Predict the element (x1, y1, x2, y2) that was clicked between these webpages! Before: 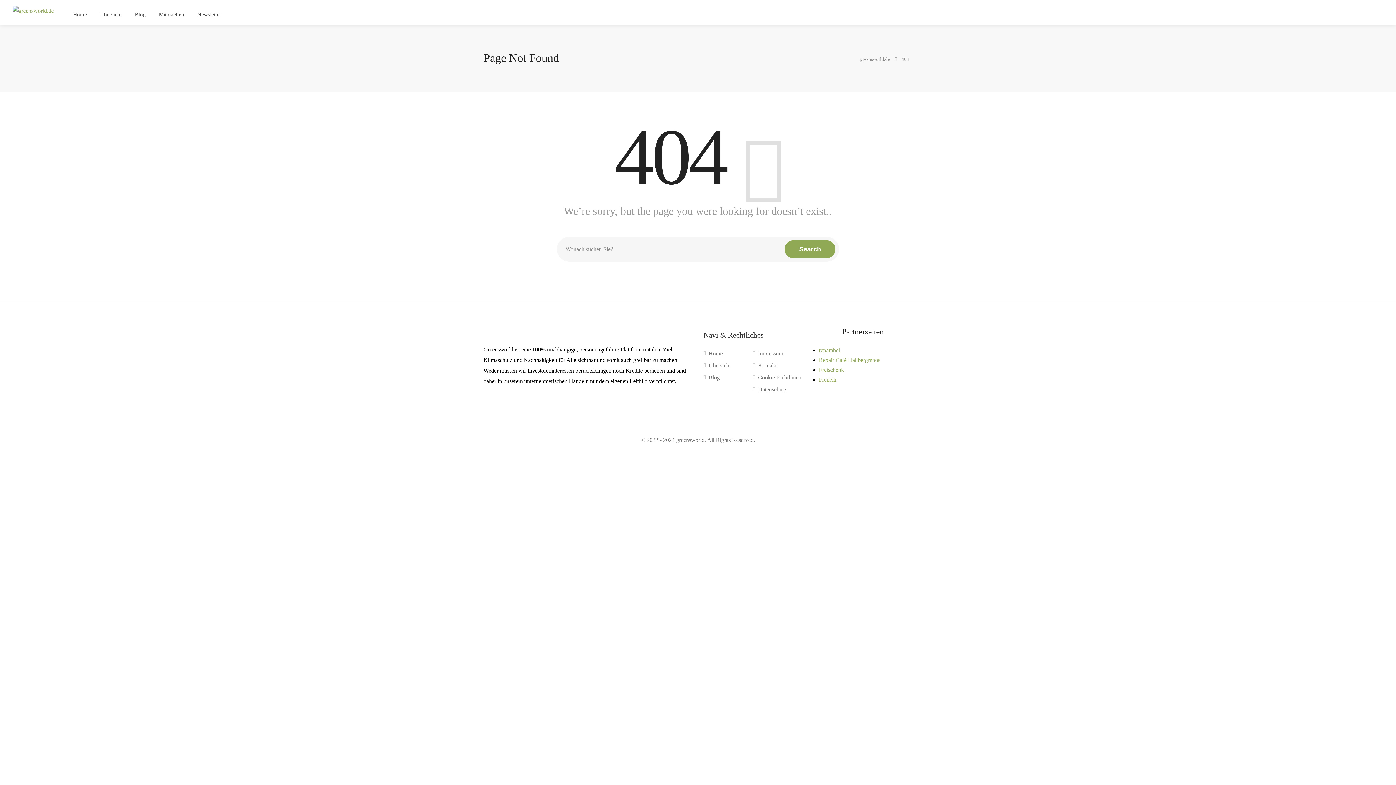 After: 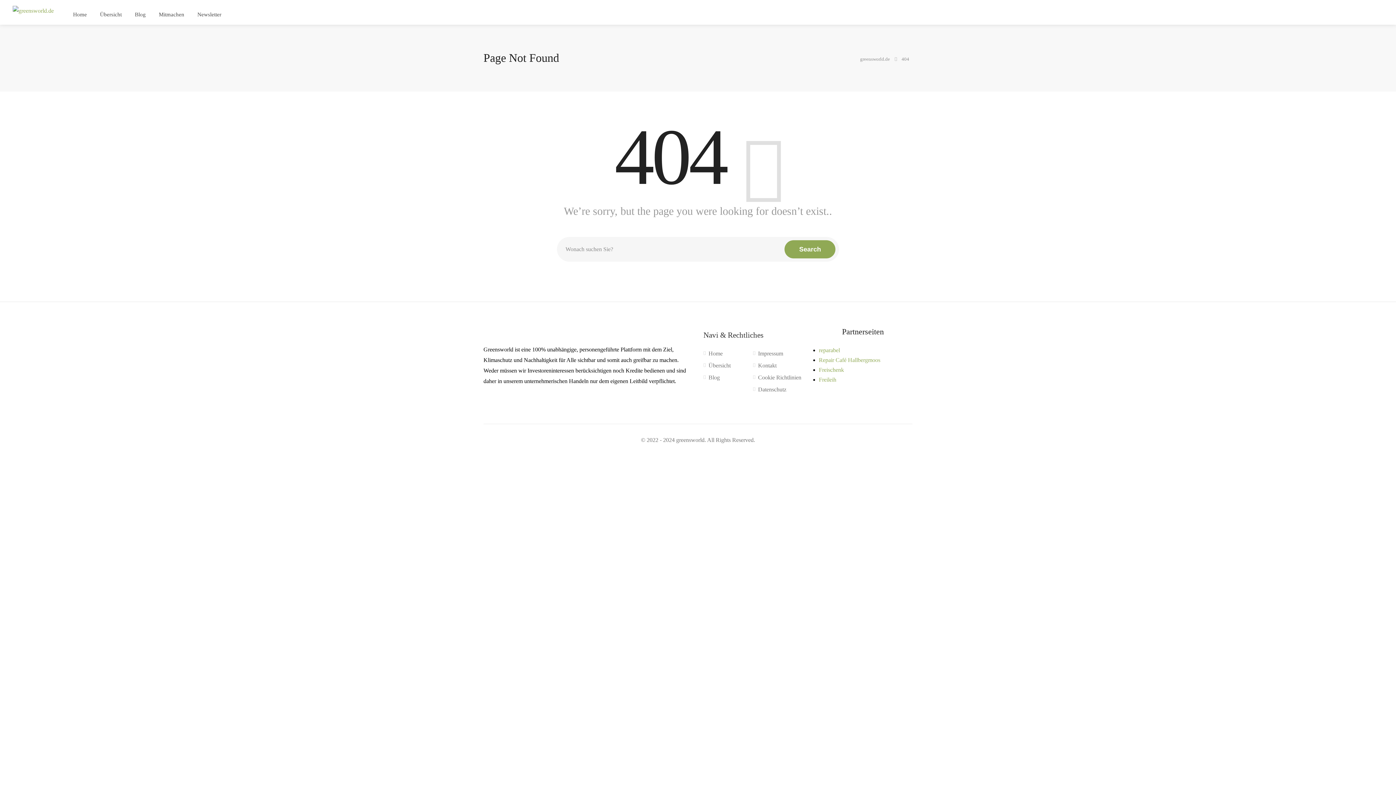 Action: label: reparabel bbox: (819, 347, 840, 353)